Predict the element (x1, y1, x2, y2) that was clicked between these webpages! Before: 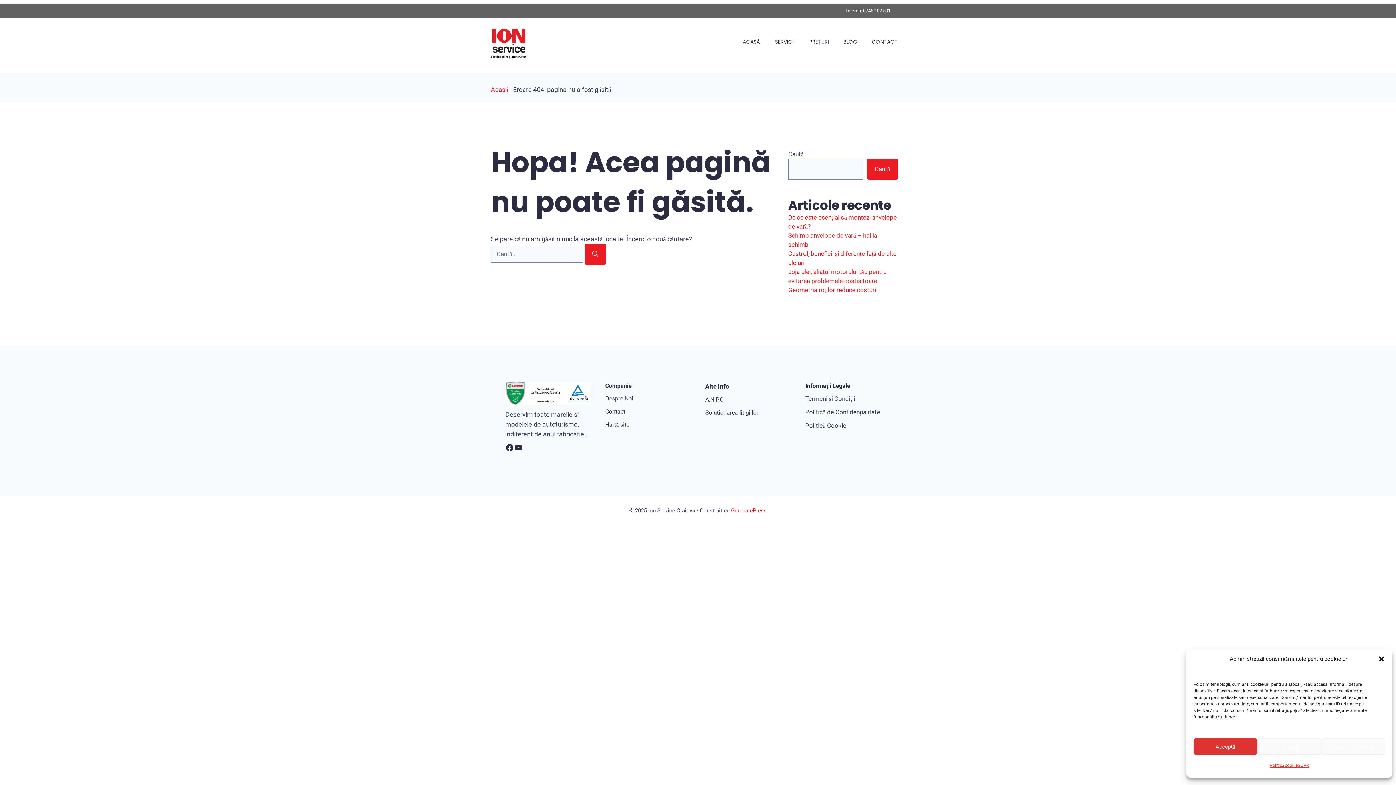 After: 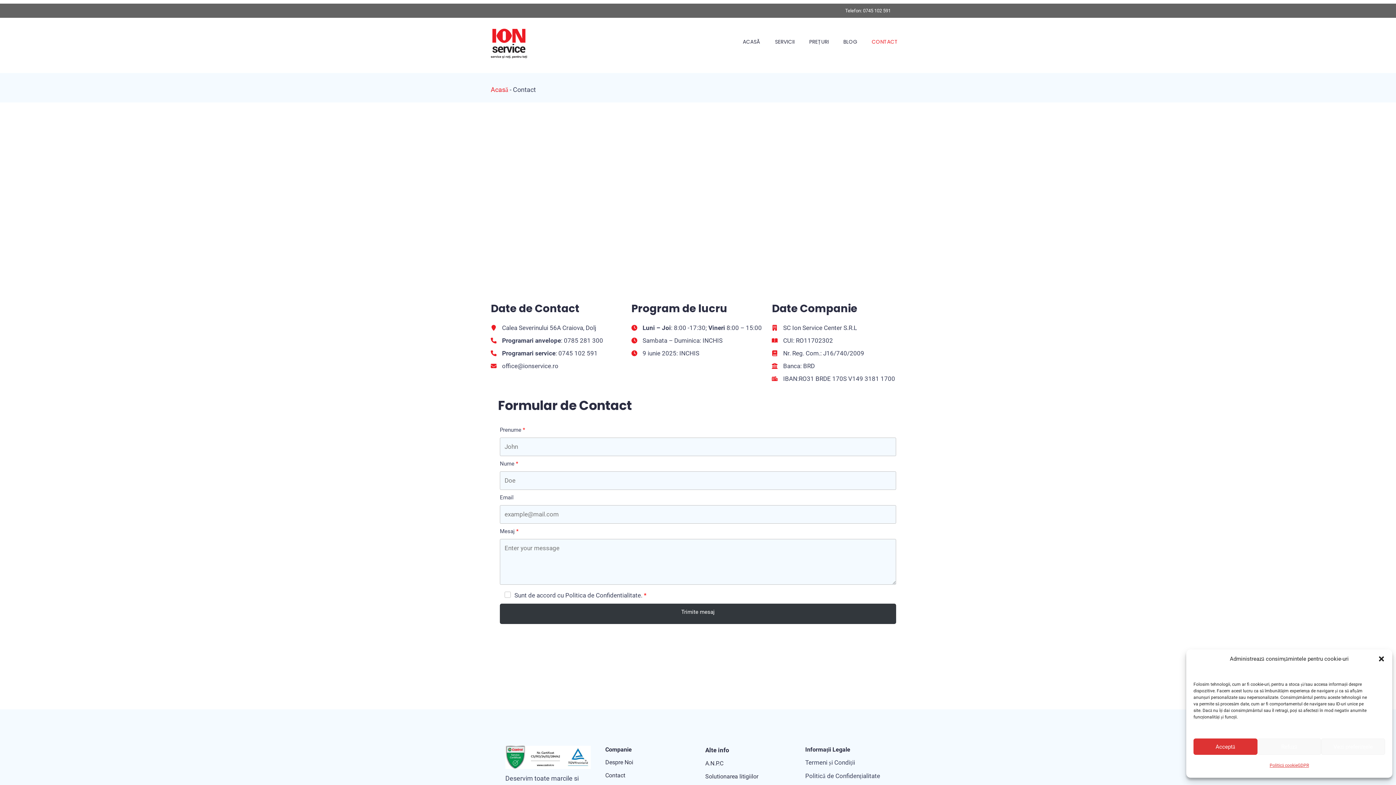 Action: label: Contact bbox: (605, 407, 690, 416)